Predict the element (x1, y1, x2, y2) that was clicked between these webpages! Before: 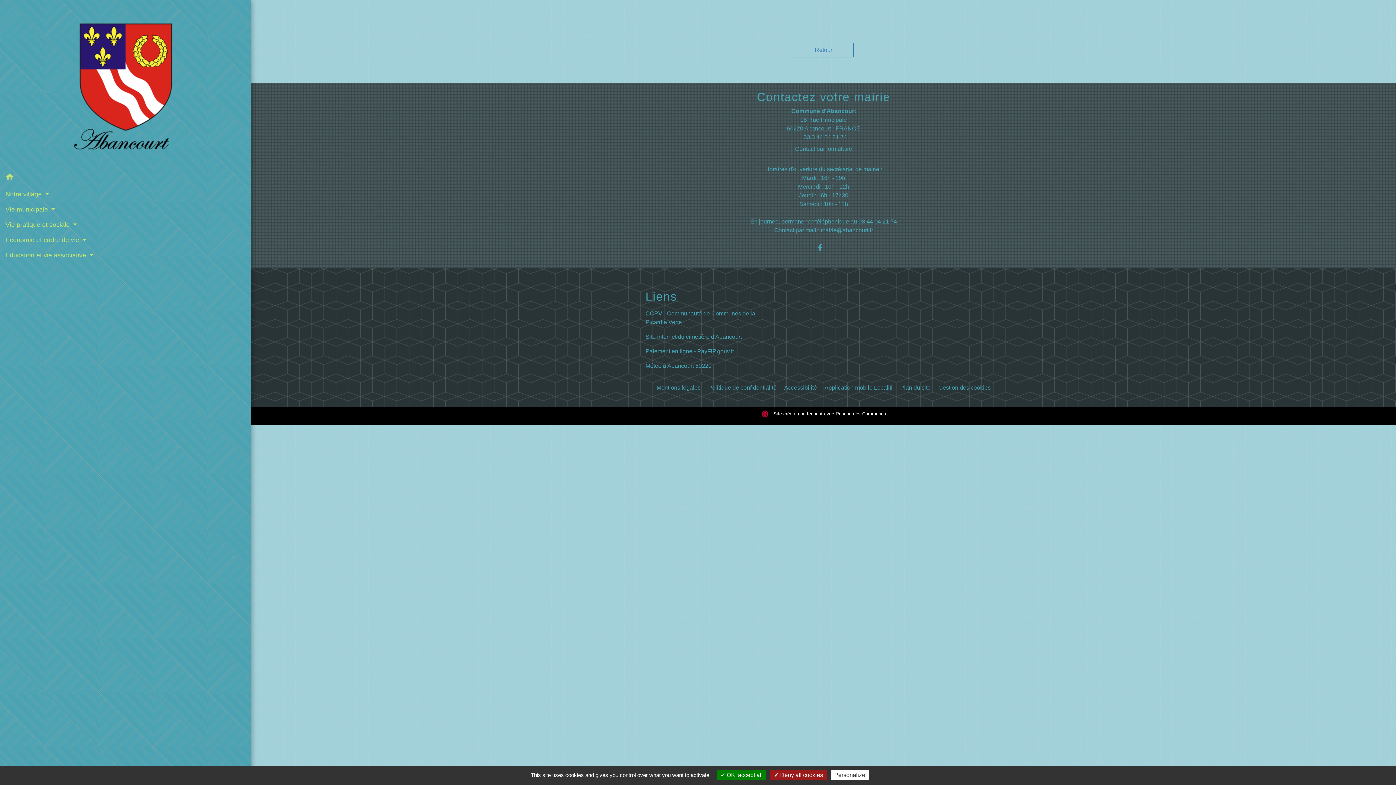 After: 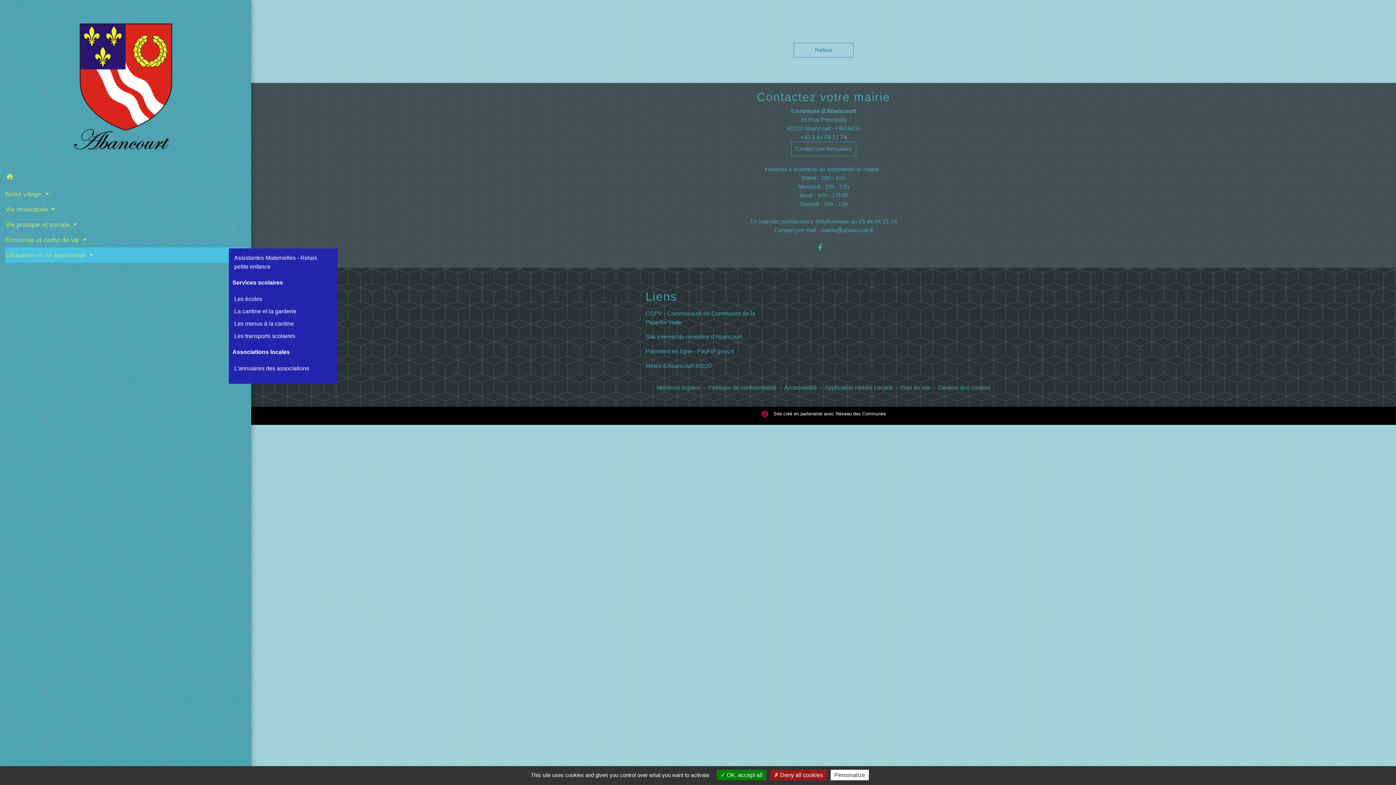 Action: bbox: (5, 247, 245, 263) label: Education et vie associative 